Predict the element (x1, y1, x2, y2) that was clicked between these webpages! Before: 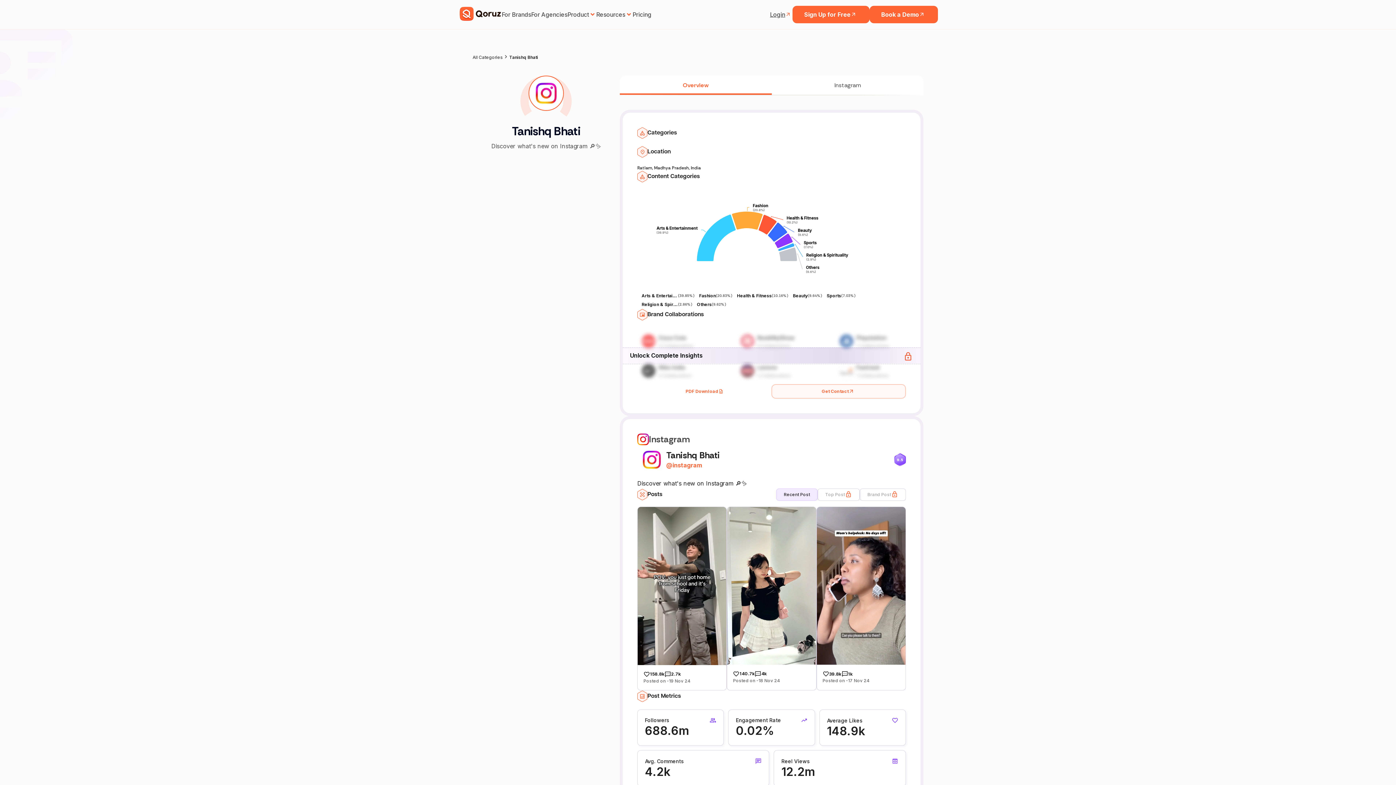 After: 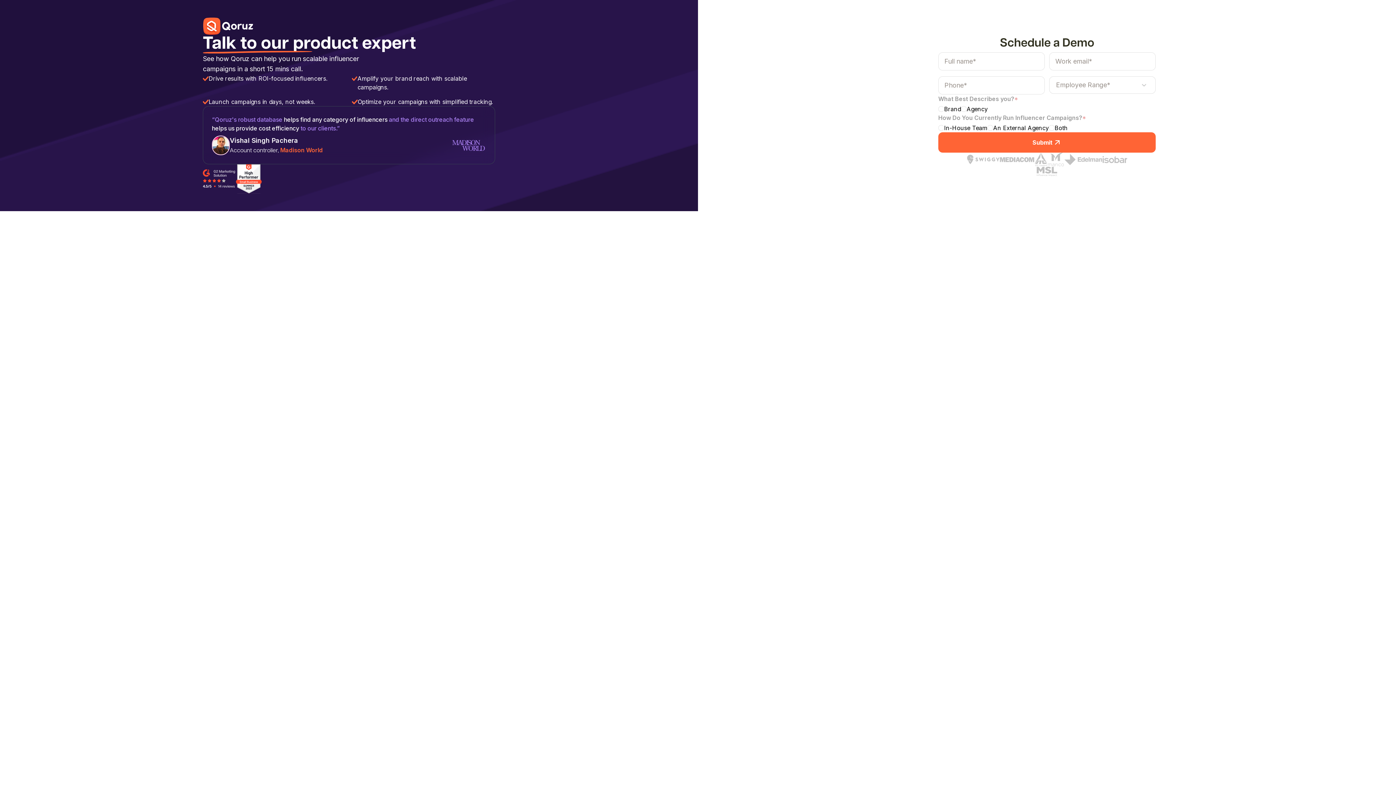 Action: label: Book a Demo bbox: (869, 5, 938, 23)